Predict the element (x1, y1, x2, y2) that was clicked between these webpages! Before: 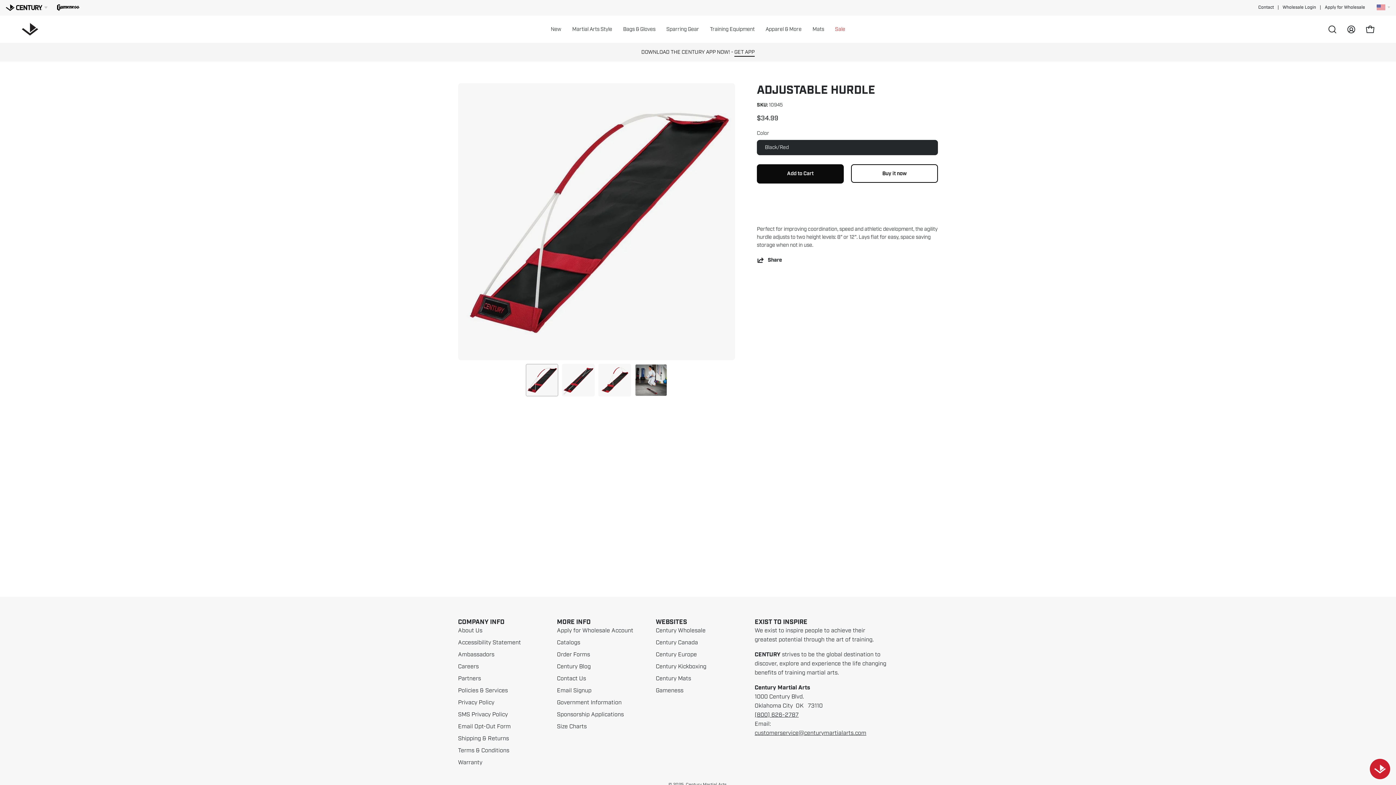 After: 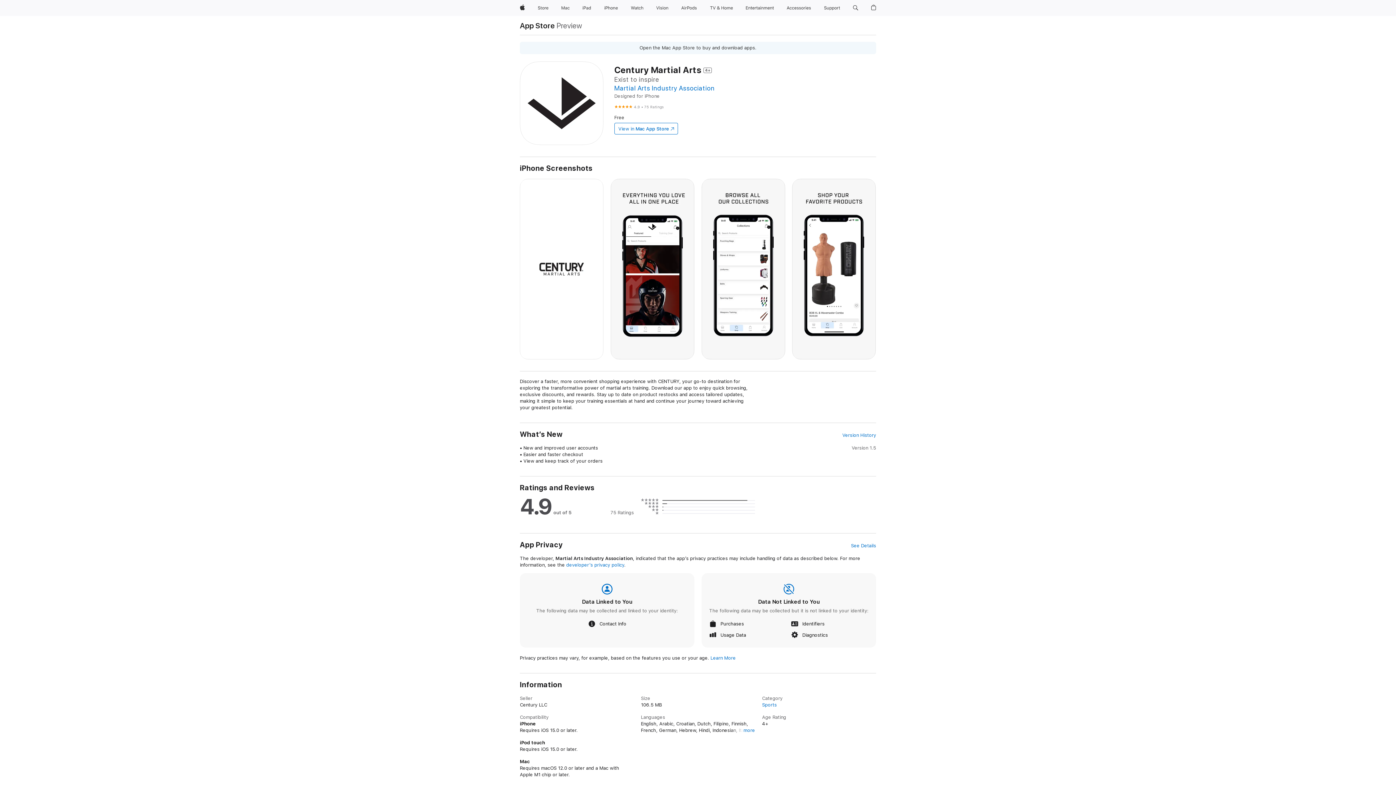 Action: bbox: (734, 48, 754, 56) label: GET APP